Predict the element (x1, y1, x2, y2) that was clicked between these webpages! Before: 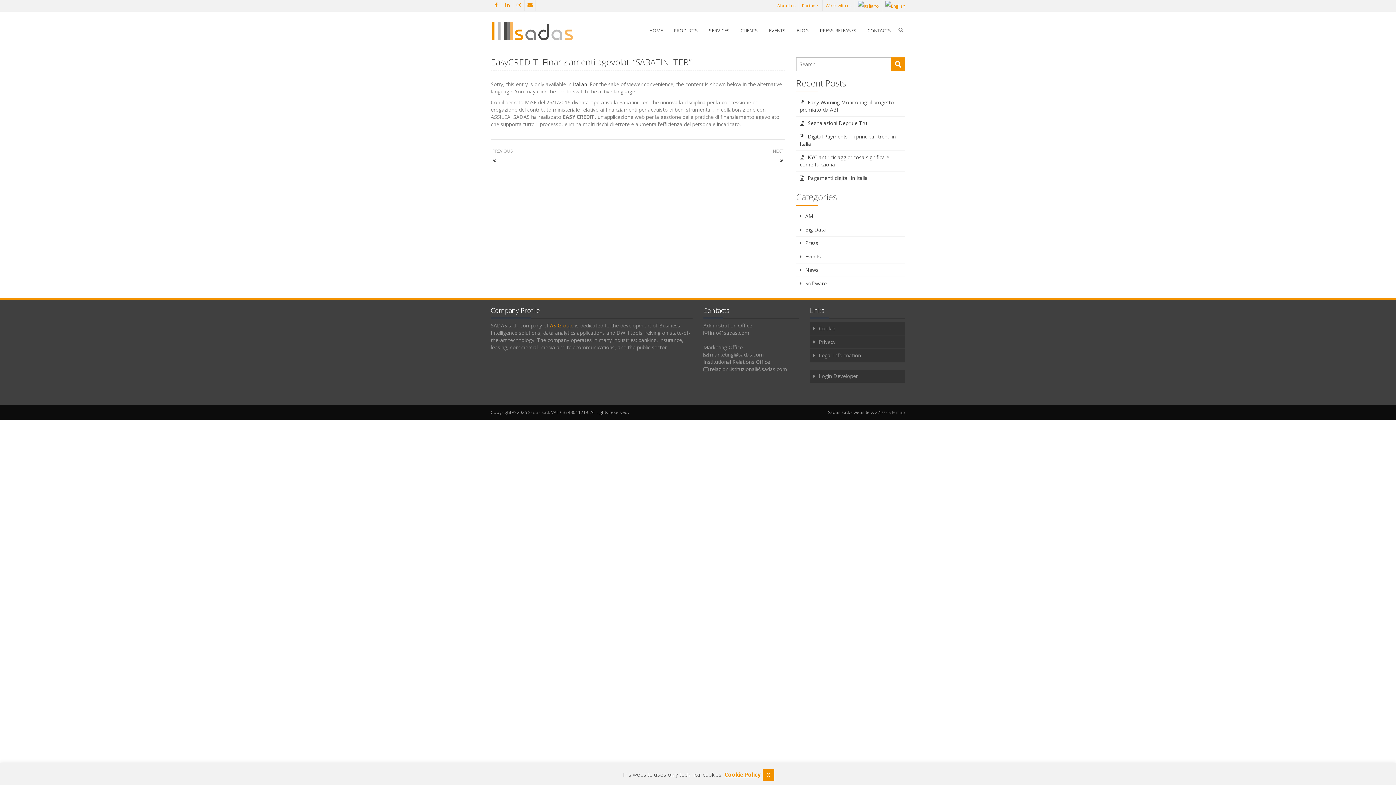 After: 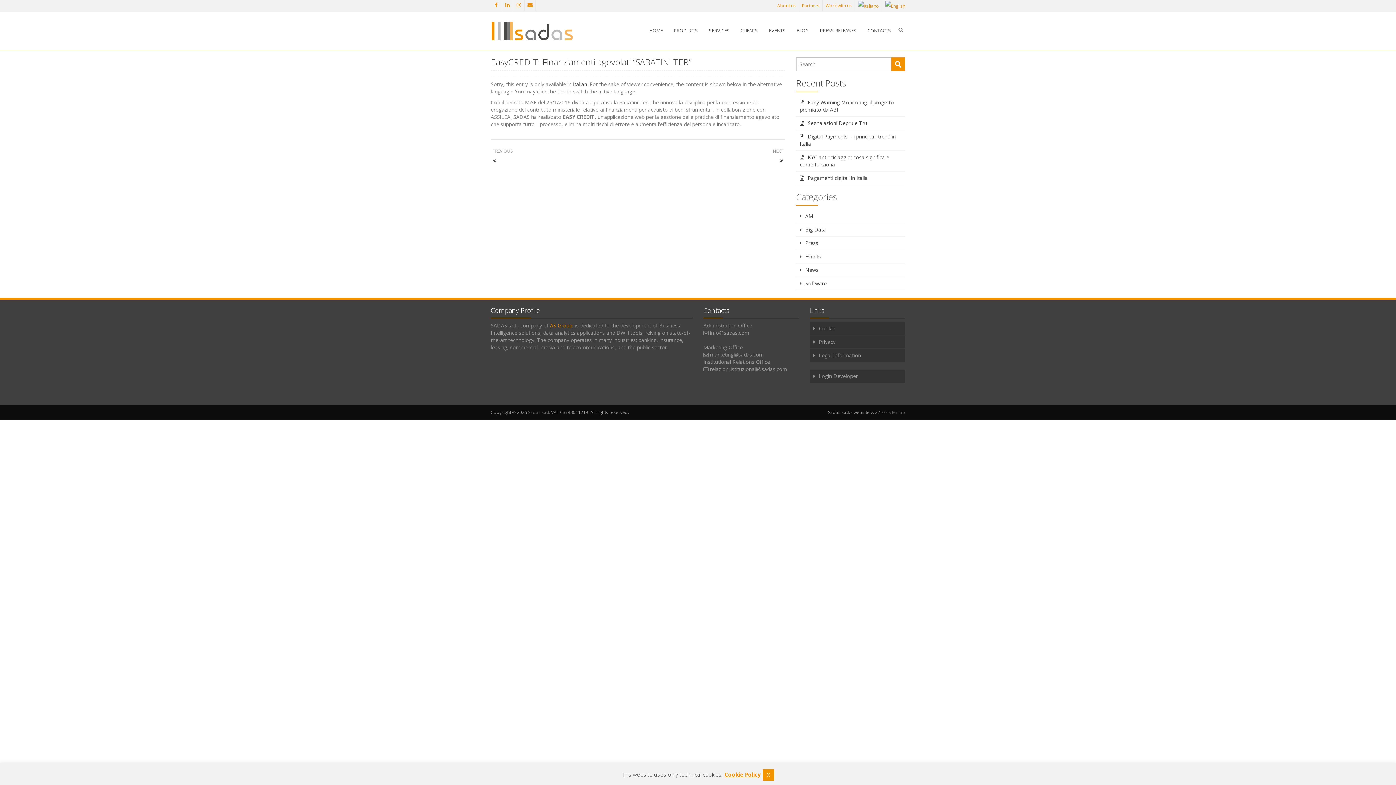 Action: label: EasyCREDIT: Finanziamenti agevolati “SABATINI TER” bbox: (490, 55, 691, 67)